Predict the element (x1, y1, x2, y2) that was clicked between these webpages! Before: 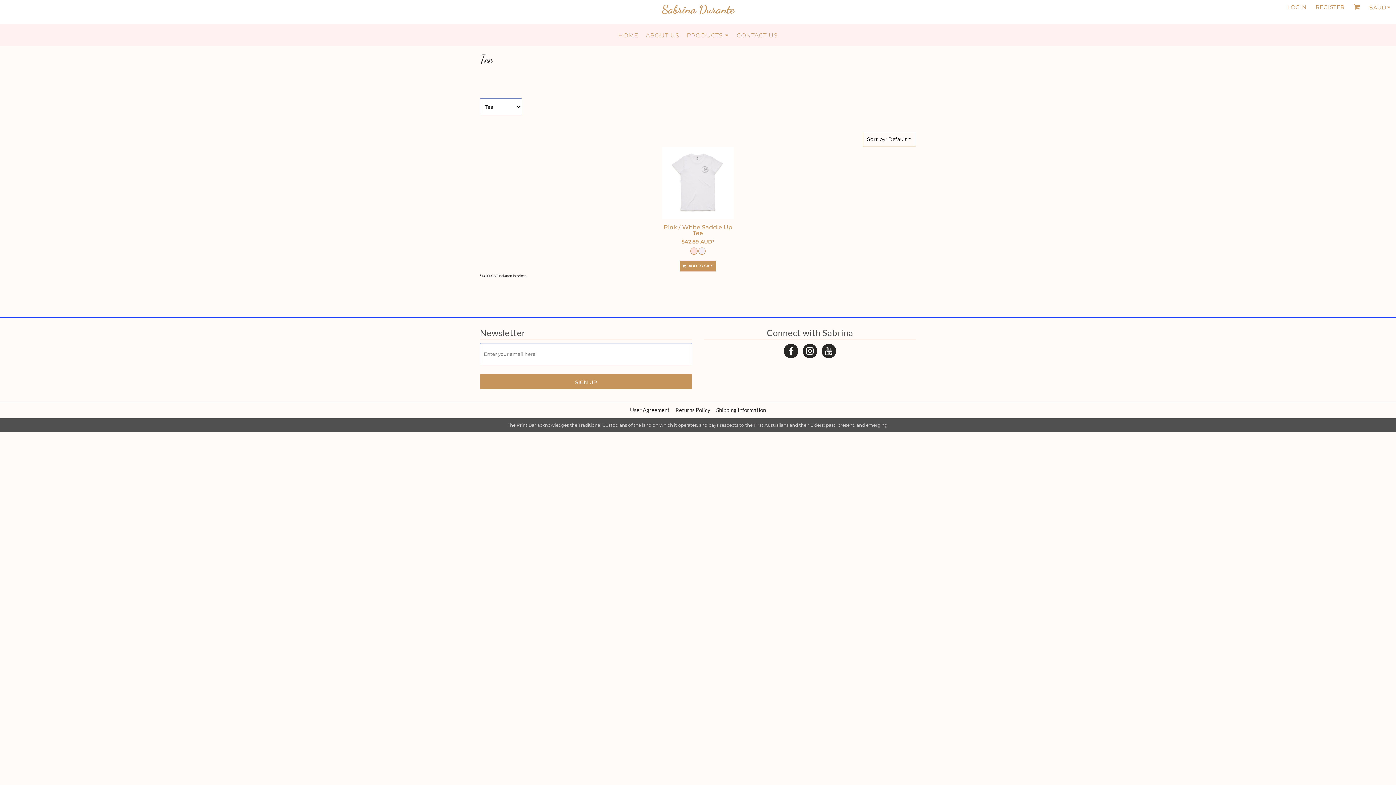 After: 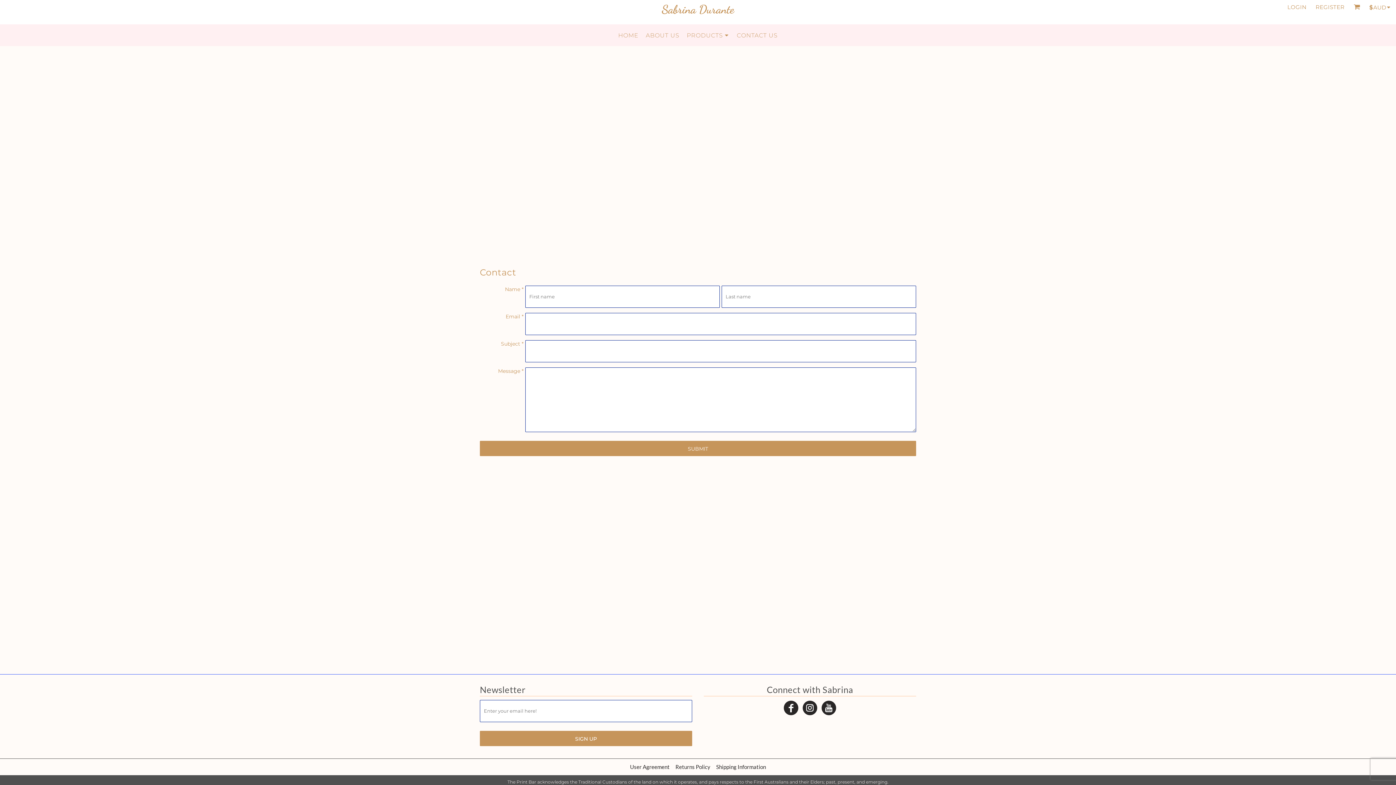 Action: bbox: (737, 31, 777, 38) label: CONTACT US